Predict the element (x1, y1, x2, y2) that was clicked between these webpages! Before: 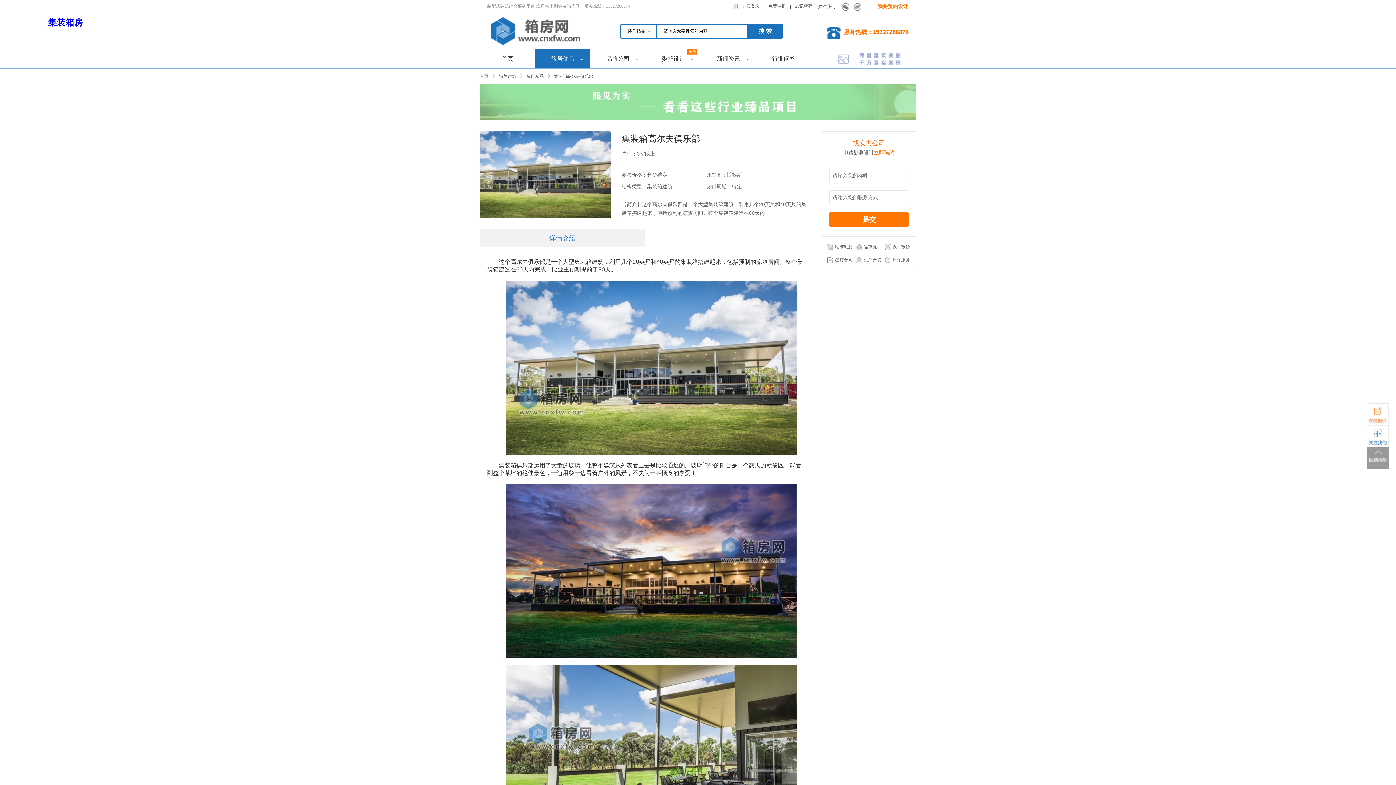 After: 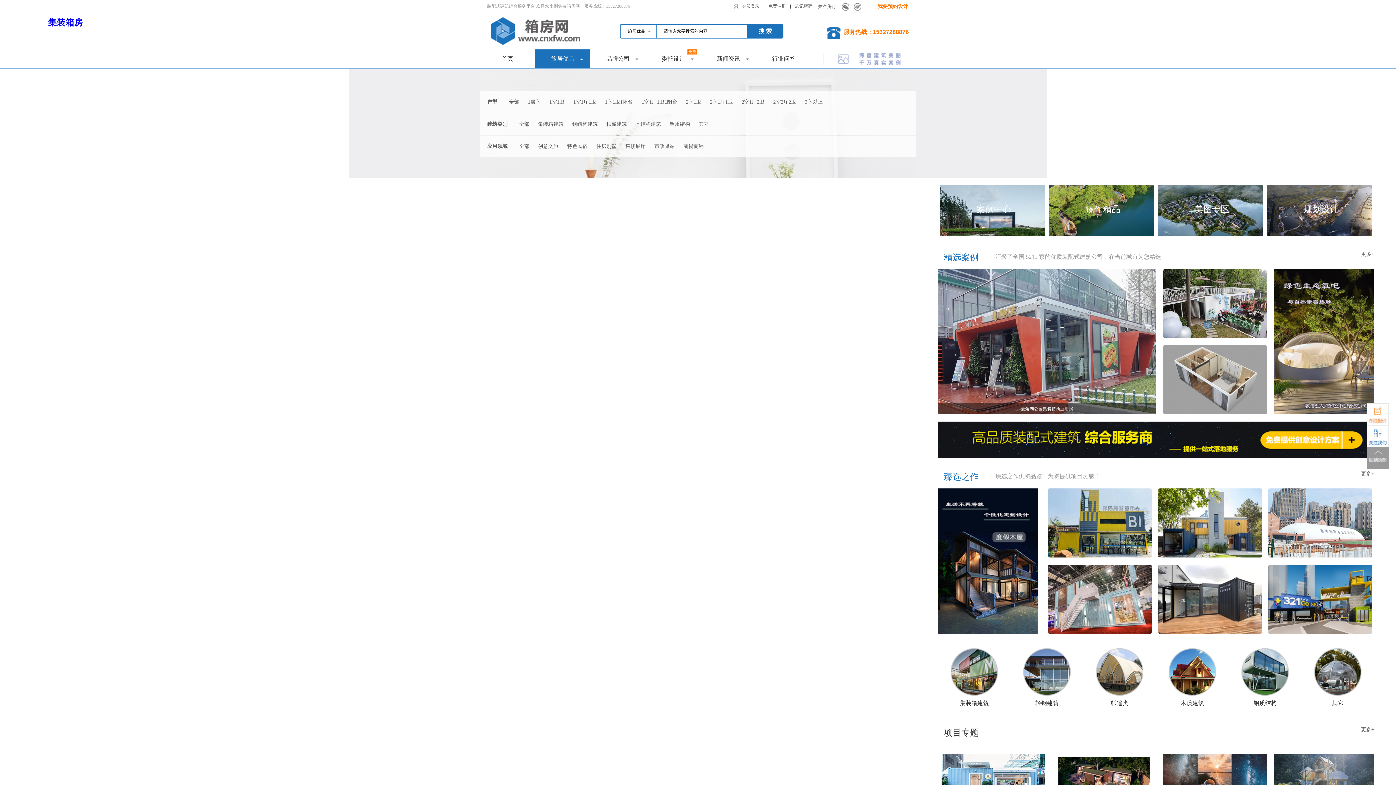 Action: bbox: (498, 73, 516, 78) label: 精美建筑